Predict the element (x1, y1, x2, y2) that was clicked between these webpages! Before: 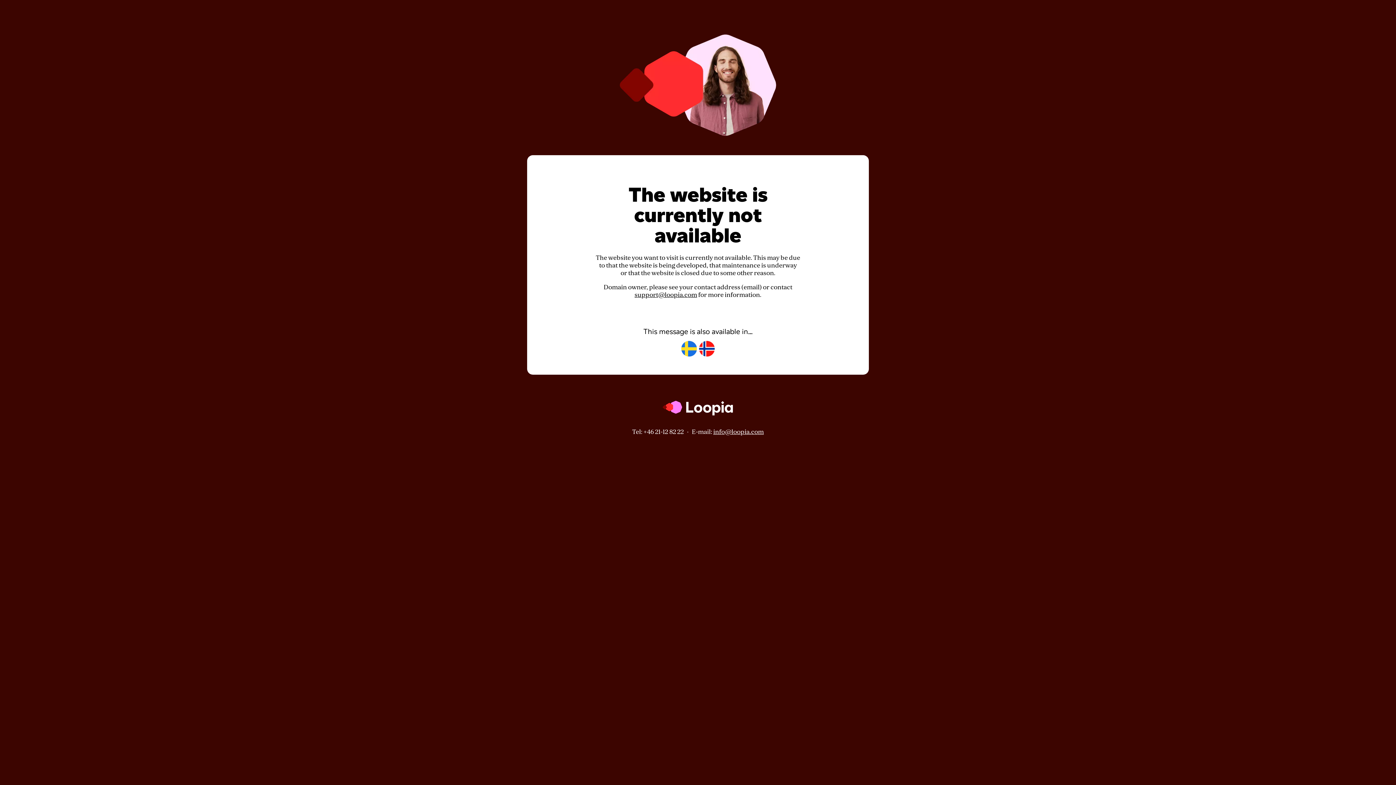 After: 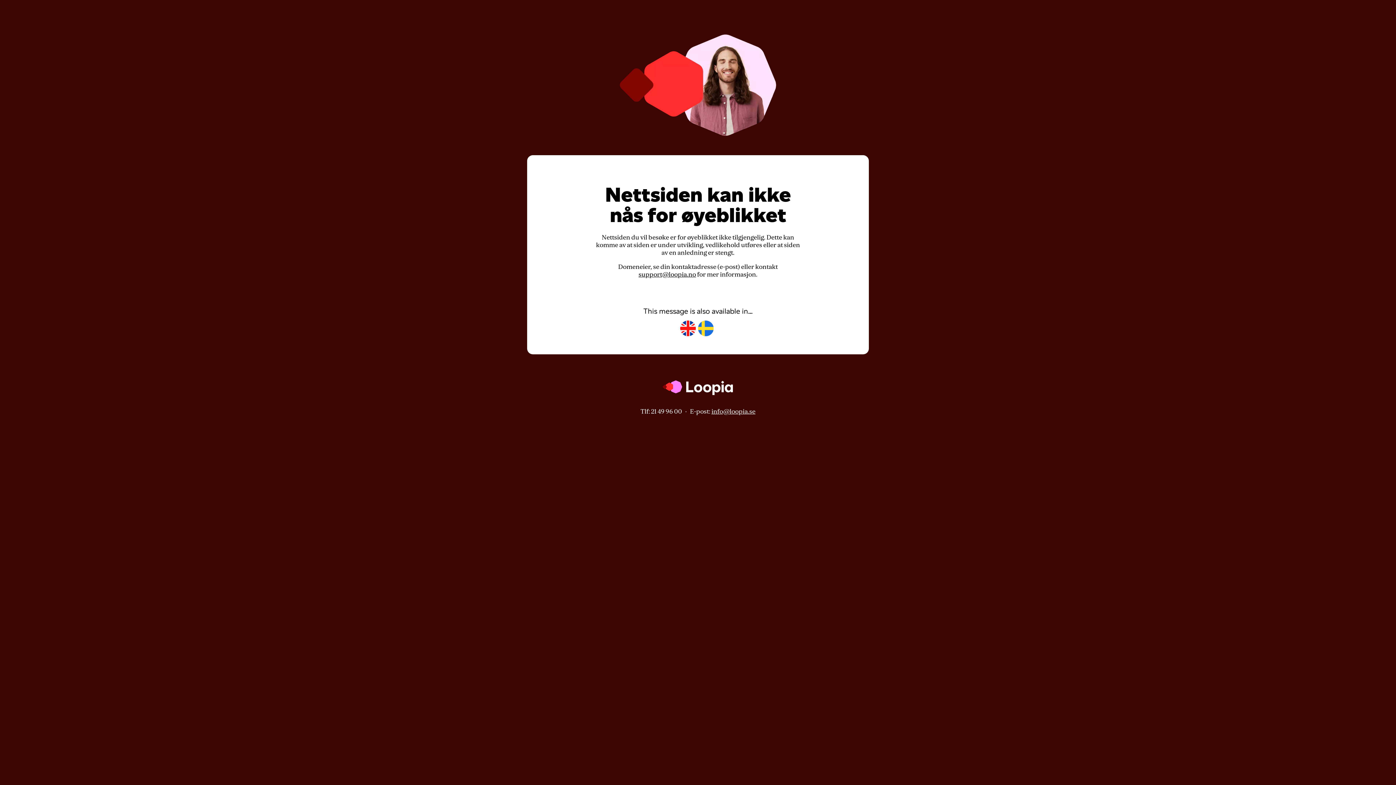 Action: bbox: (699, 341, 714, 357)